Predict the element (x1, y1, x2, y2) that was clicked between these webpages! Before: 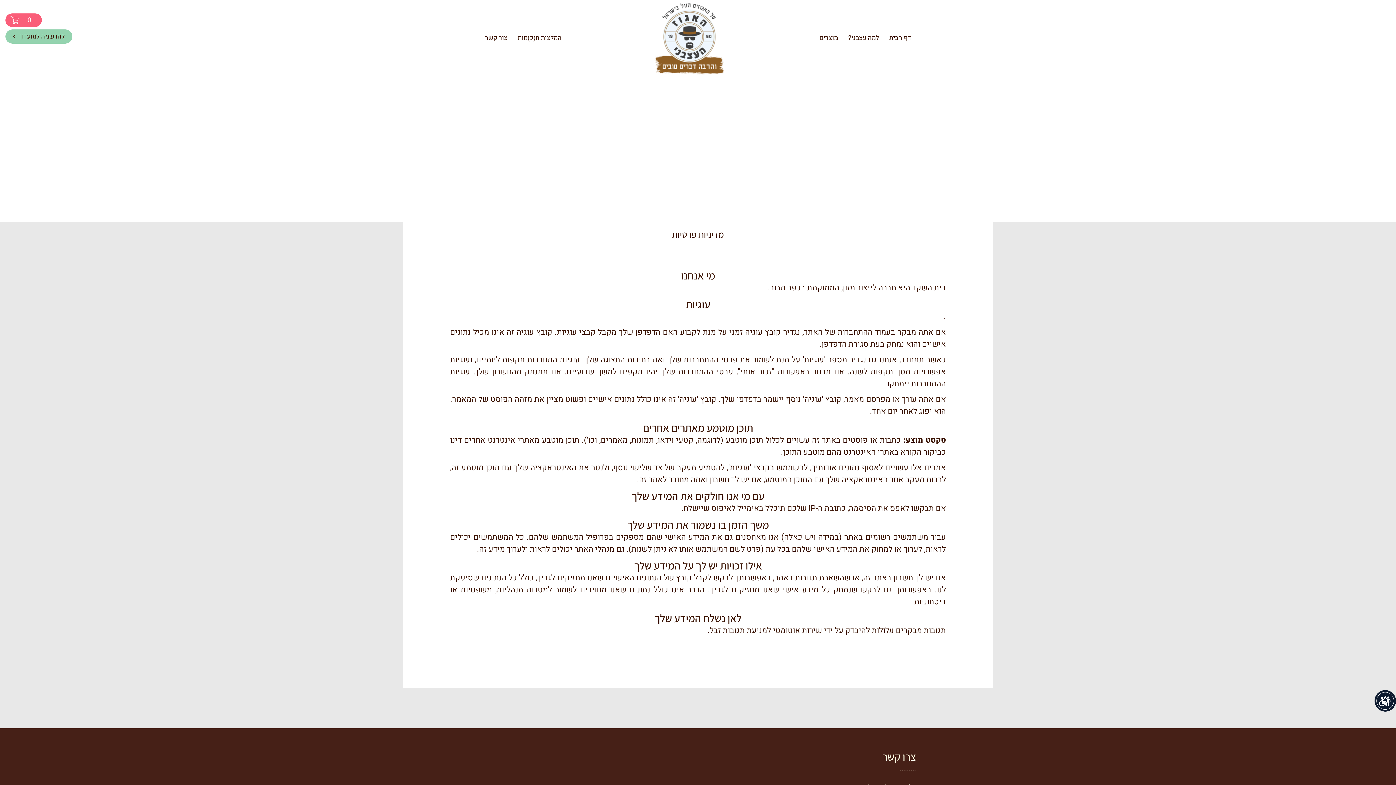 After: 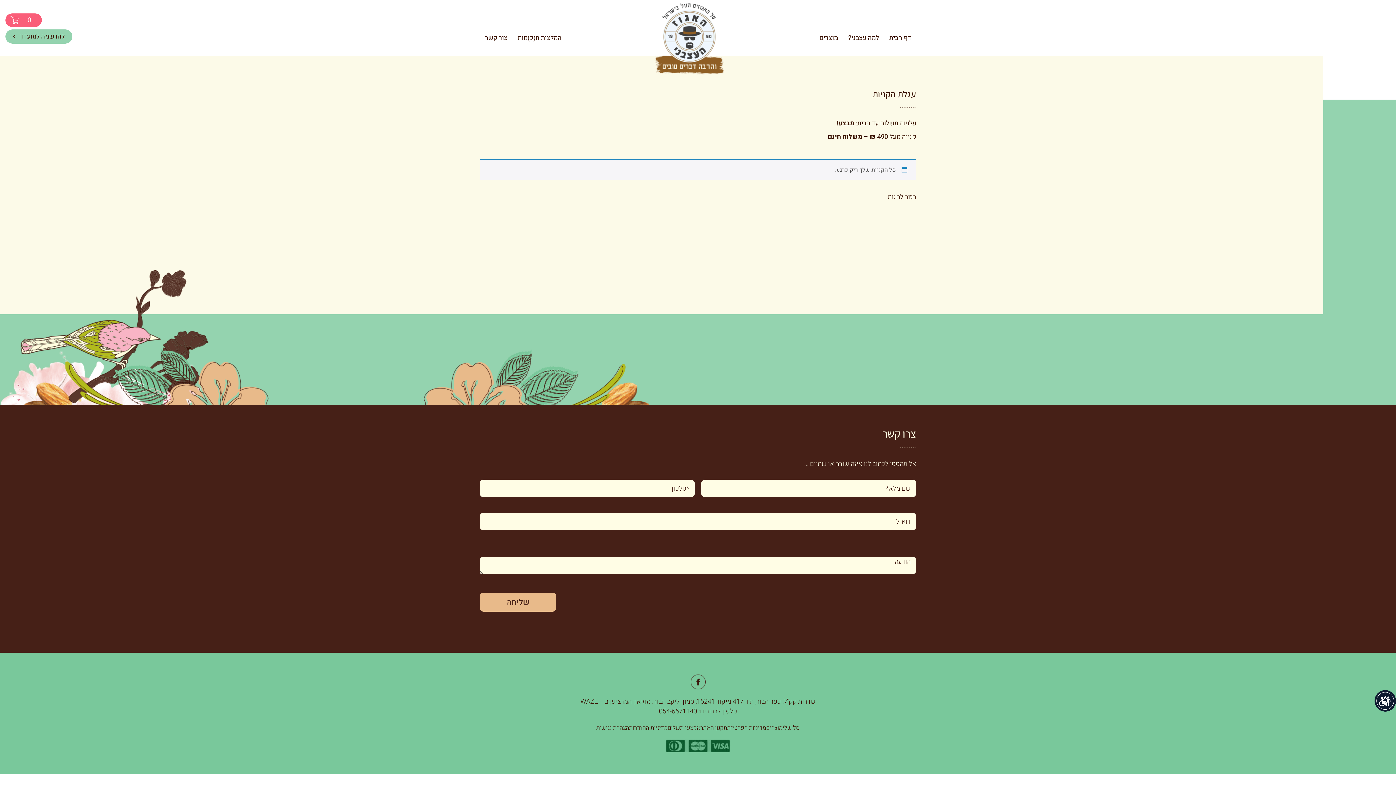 Action: bbox: (5, 13, 41, 26) label: 0